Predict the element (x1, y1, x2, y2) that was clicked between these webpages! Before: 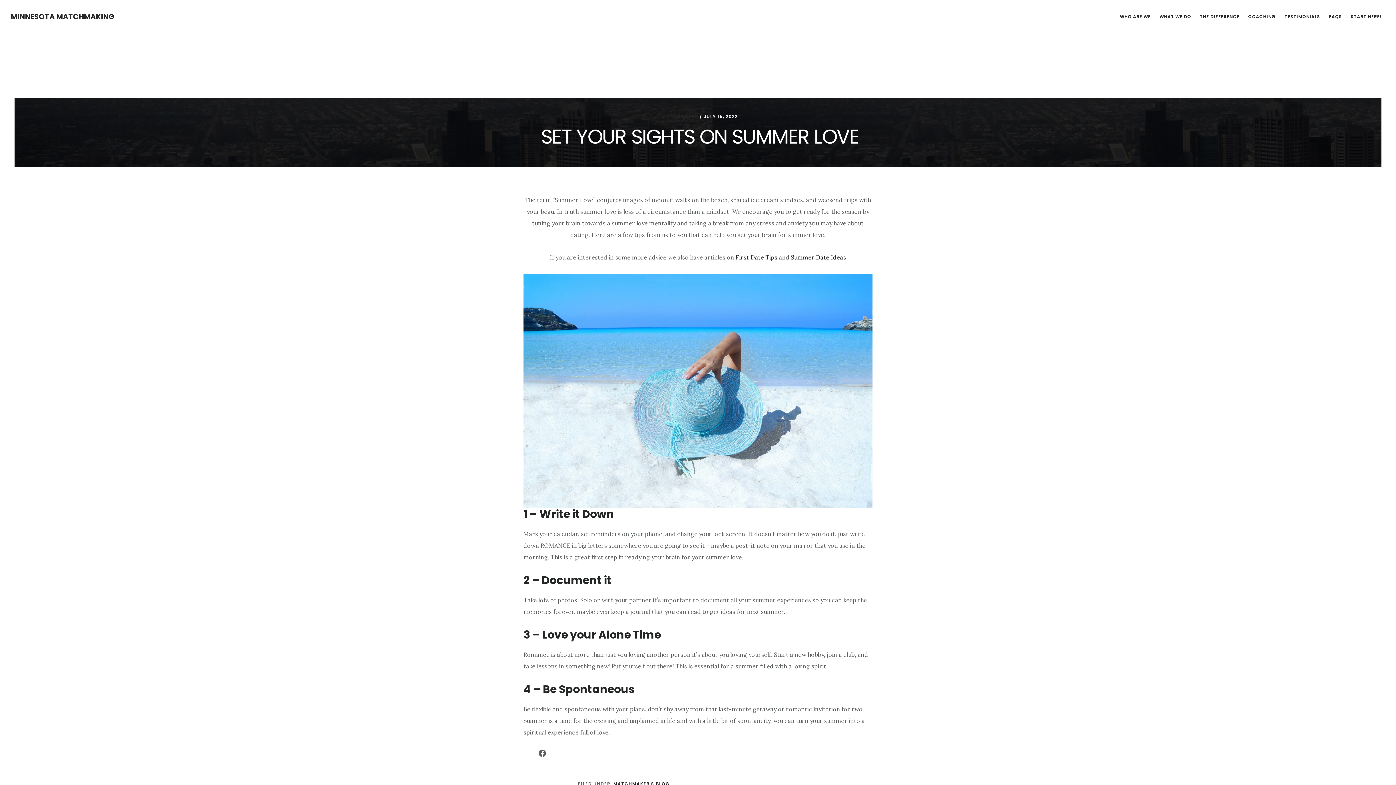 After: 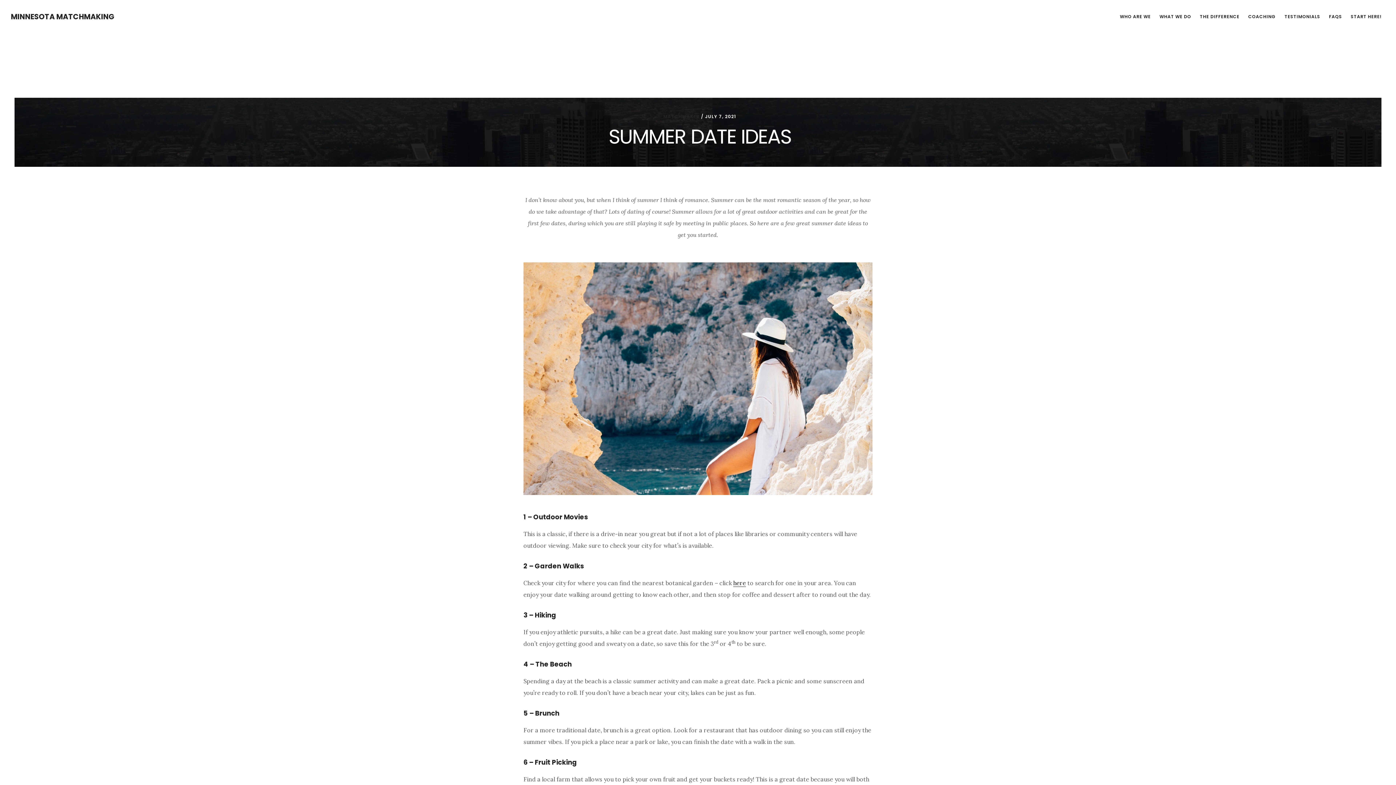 Action: bbox: (791, 253, 846, 261) label: Summer Date Ideas